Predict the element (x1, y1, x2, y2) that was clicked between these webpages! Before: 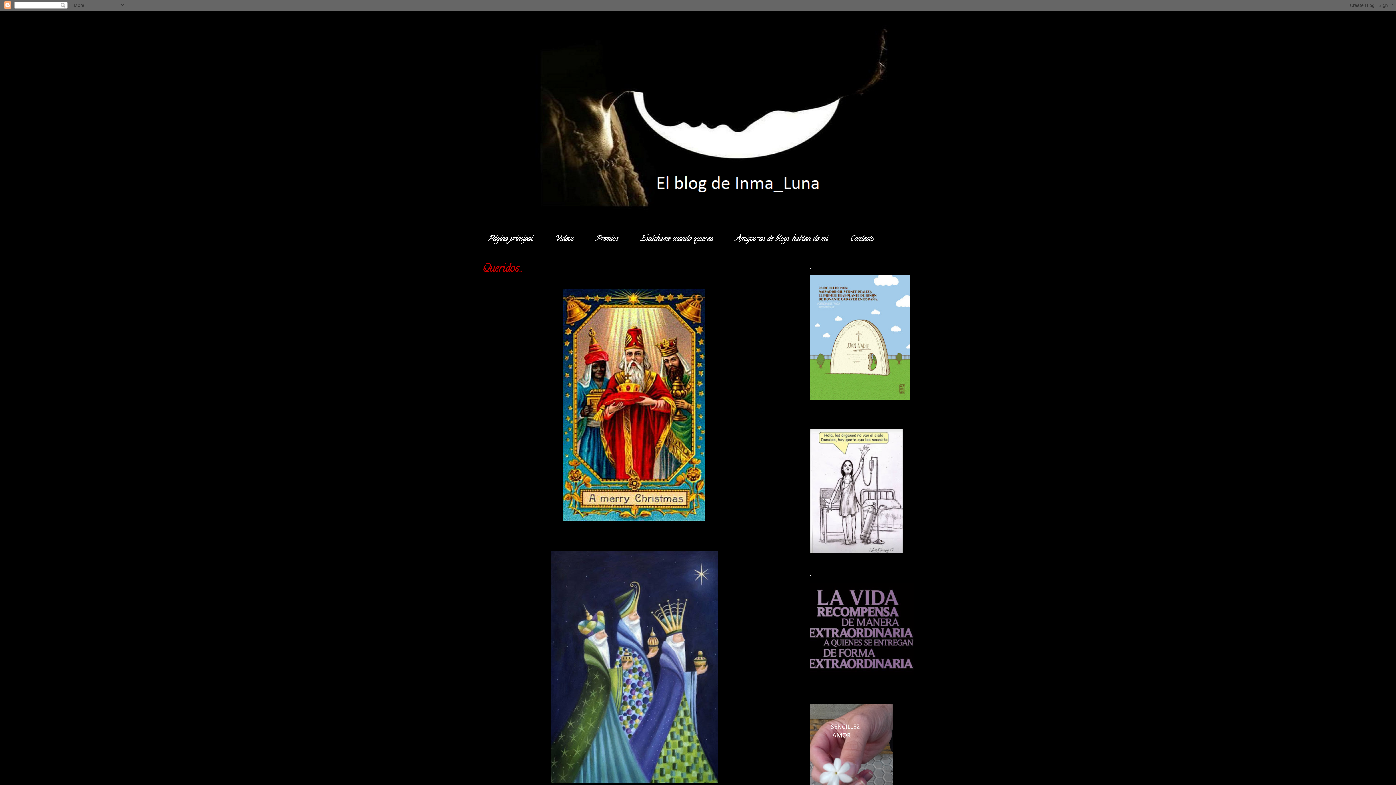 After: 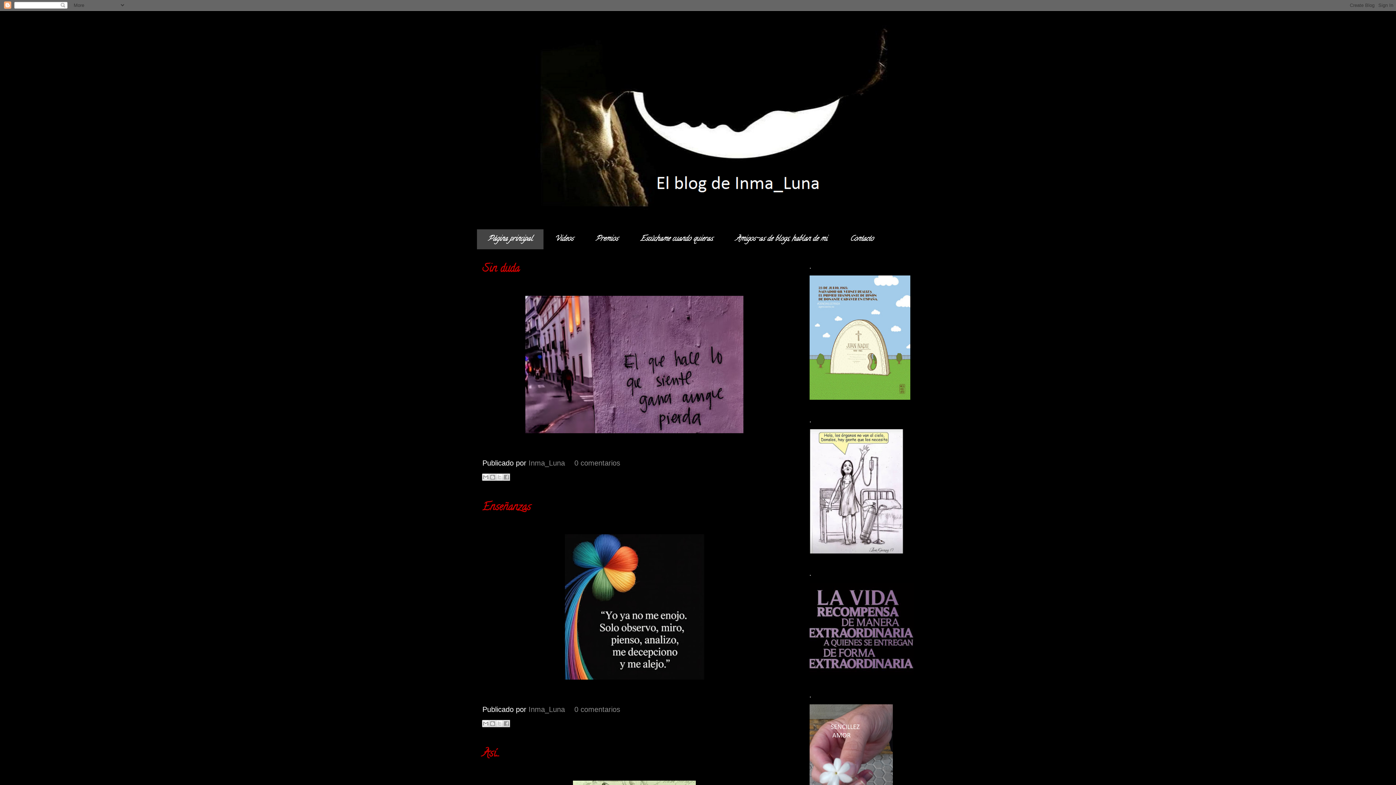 Action: bbox: (476, 10, 919, 229)